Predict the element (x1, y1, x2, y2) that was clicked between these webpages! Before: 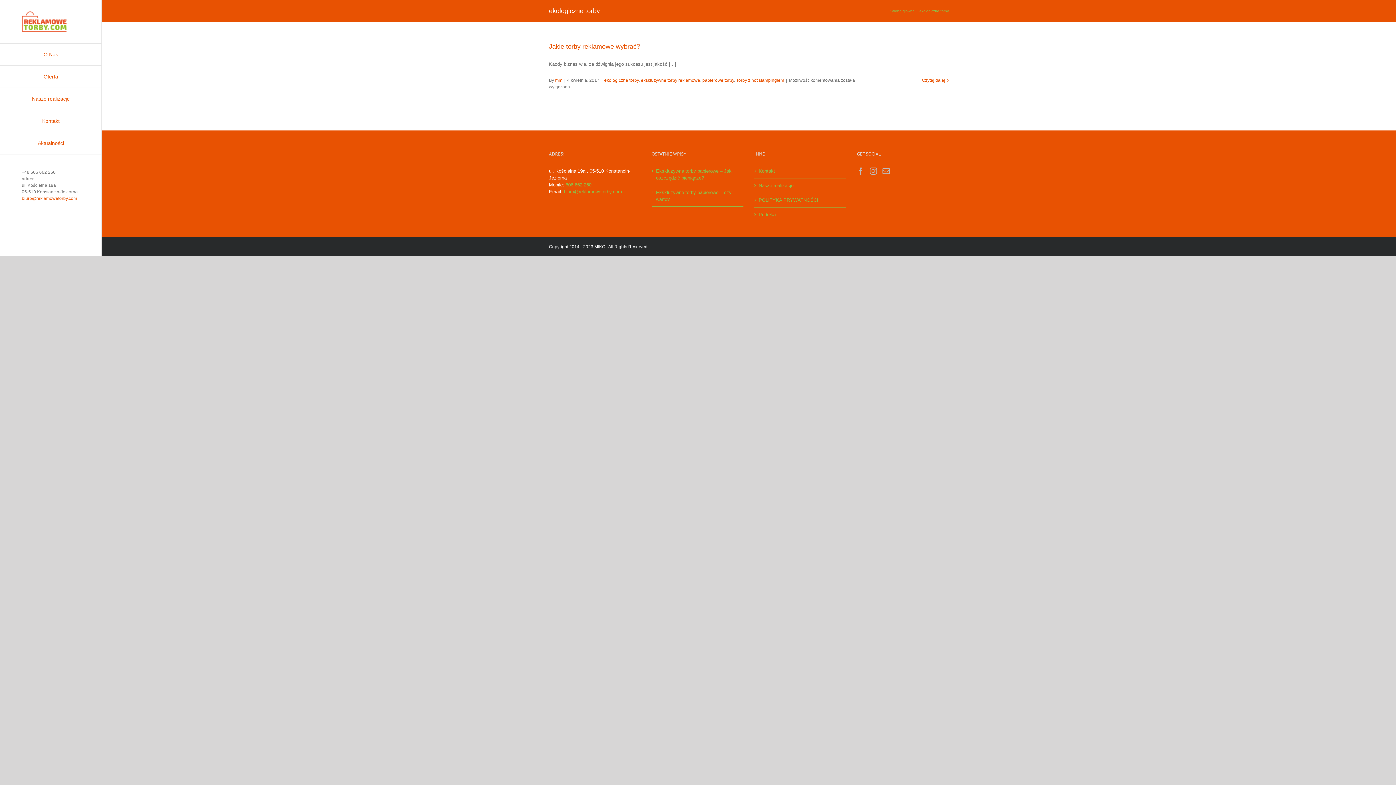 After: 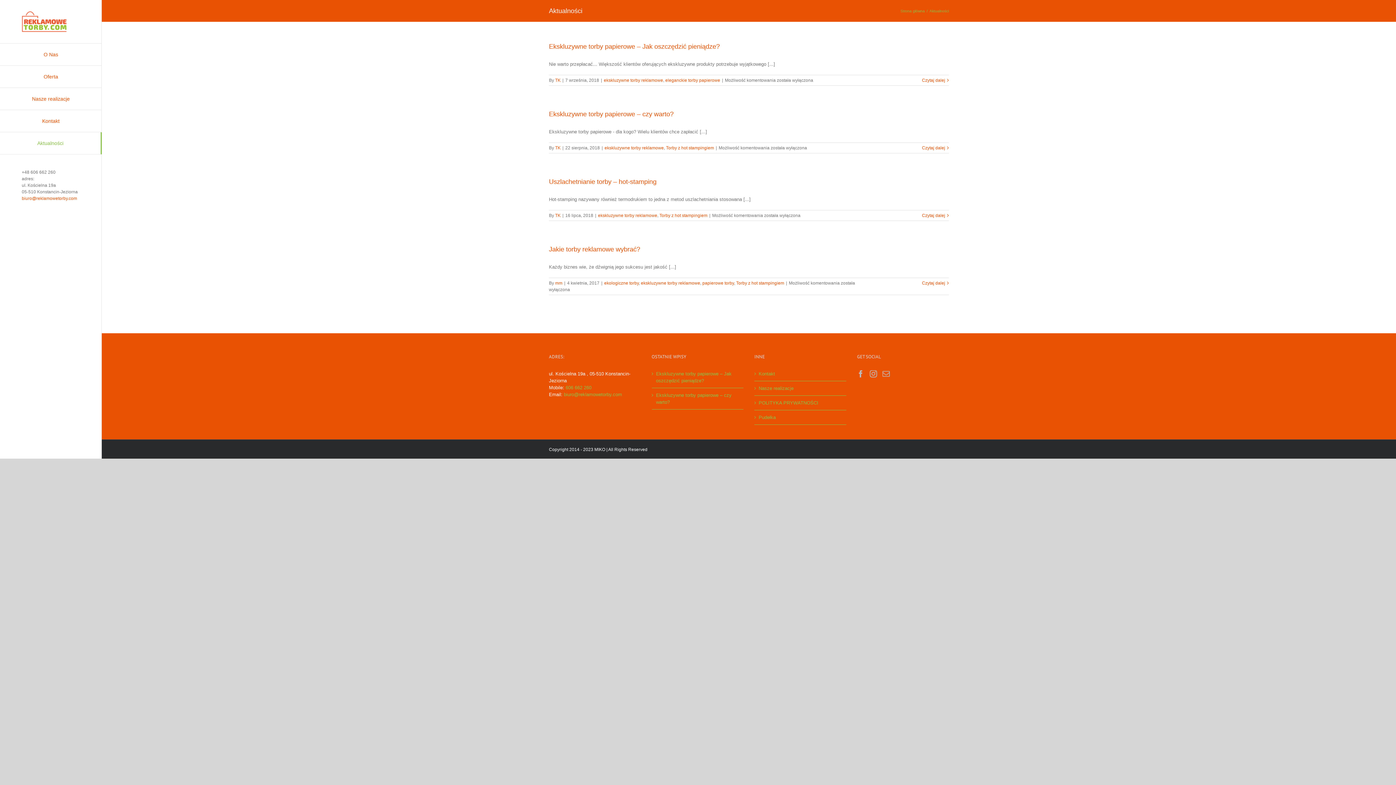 Action: label: Aktualności bbox: (0, 132, 101, 154)